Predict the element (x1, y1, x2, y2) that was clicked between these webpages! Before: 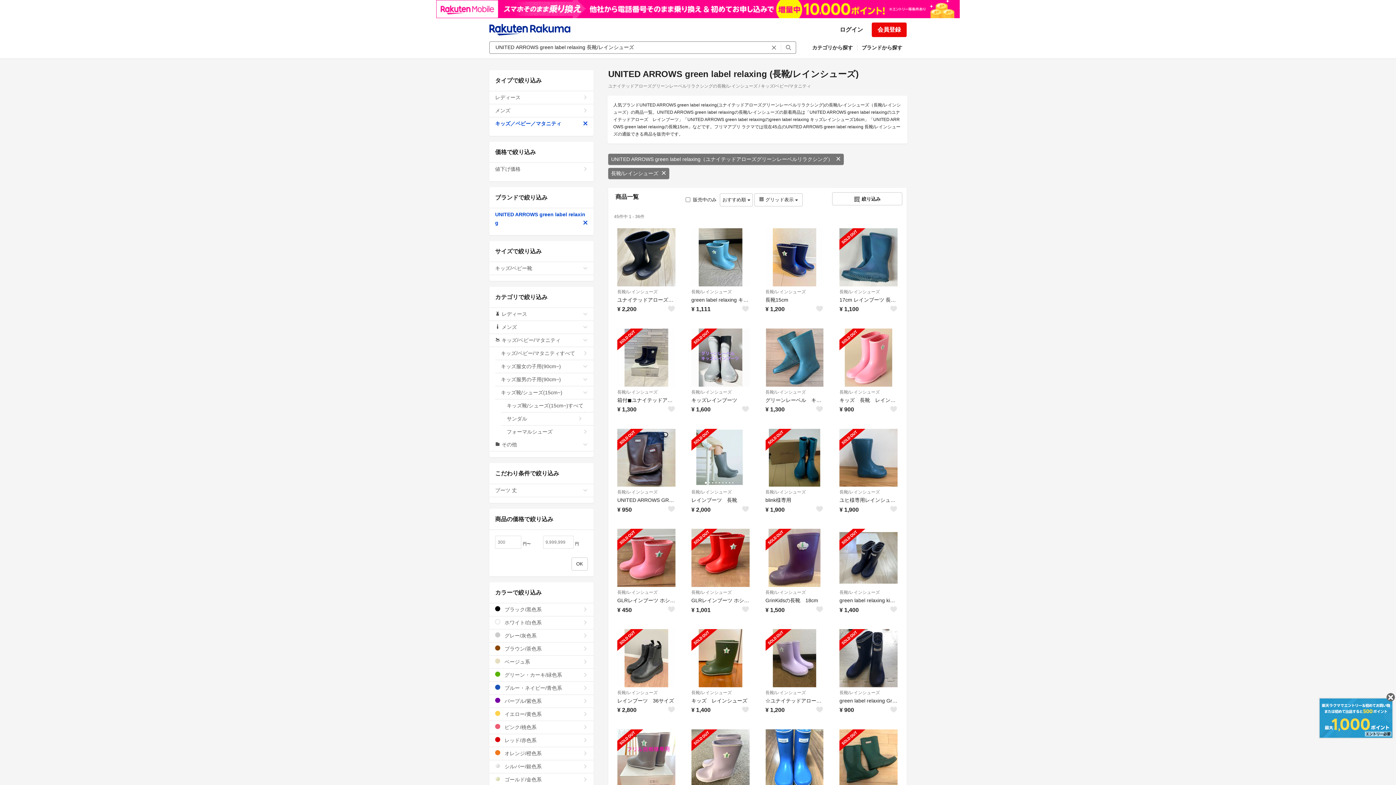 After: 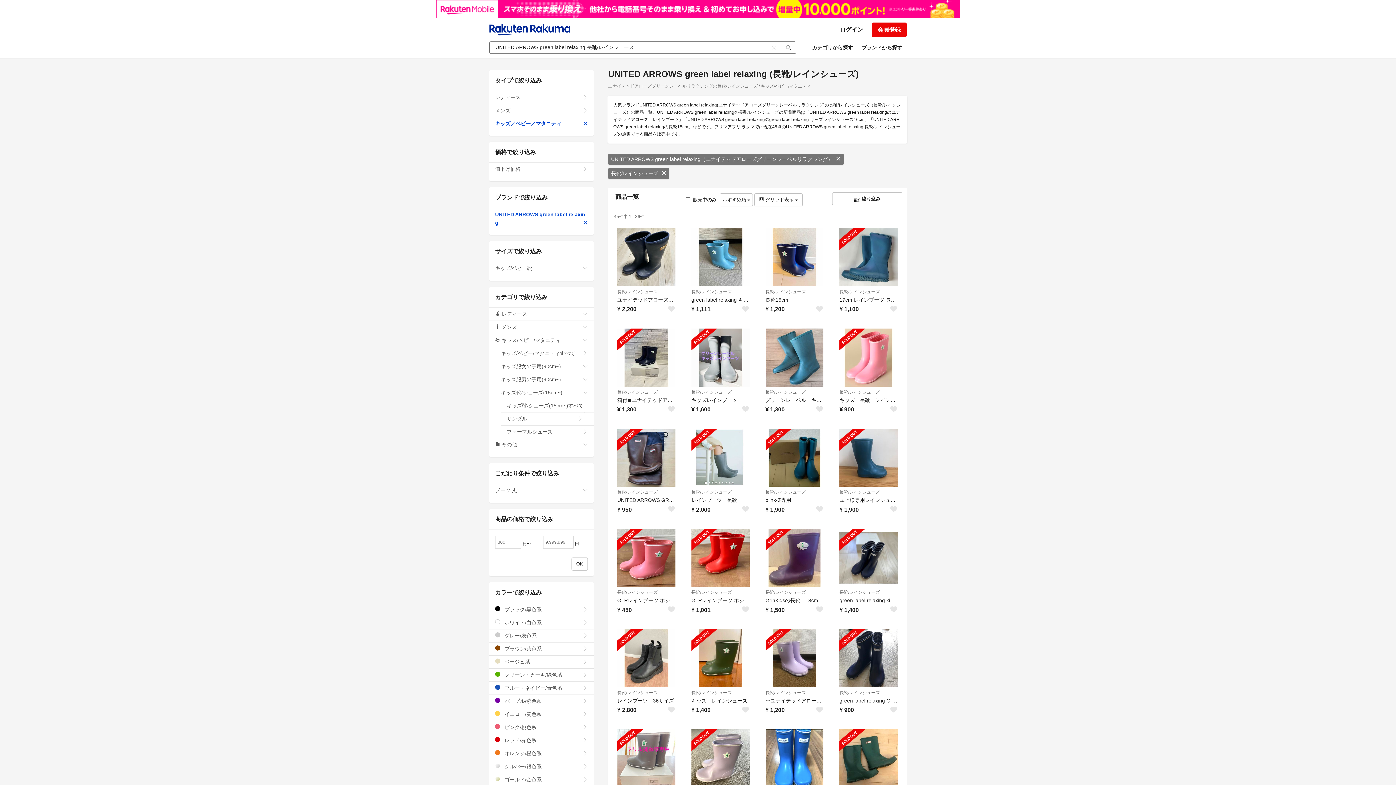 Action: bbox: (765, 388, 823, 395) label: 長靴/レインシューズ